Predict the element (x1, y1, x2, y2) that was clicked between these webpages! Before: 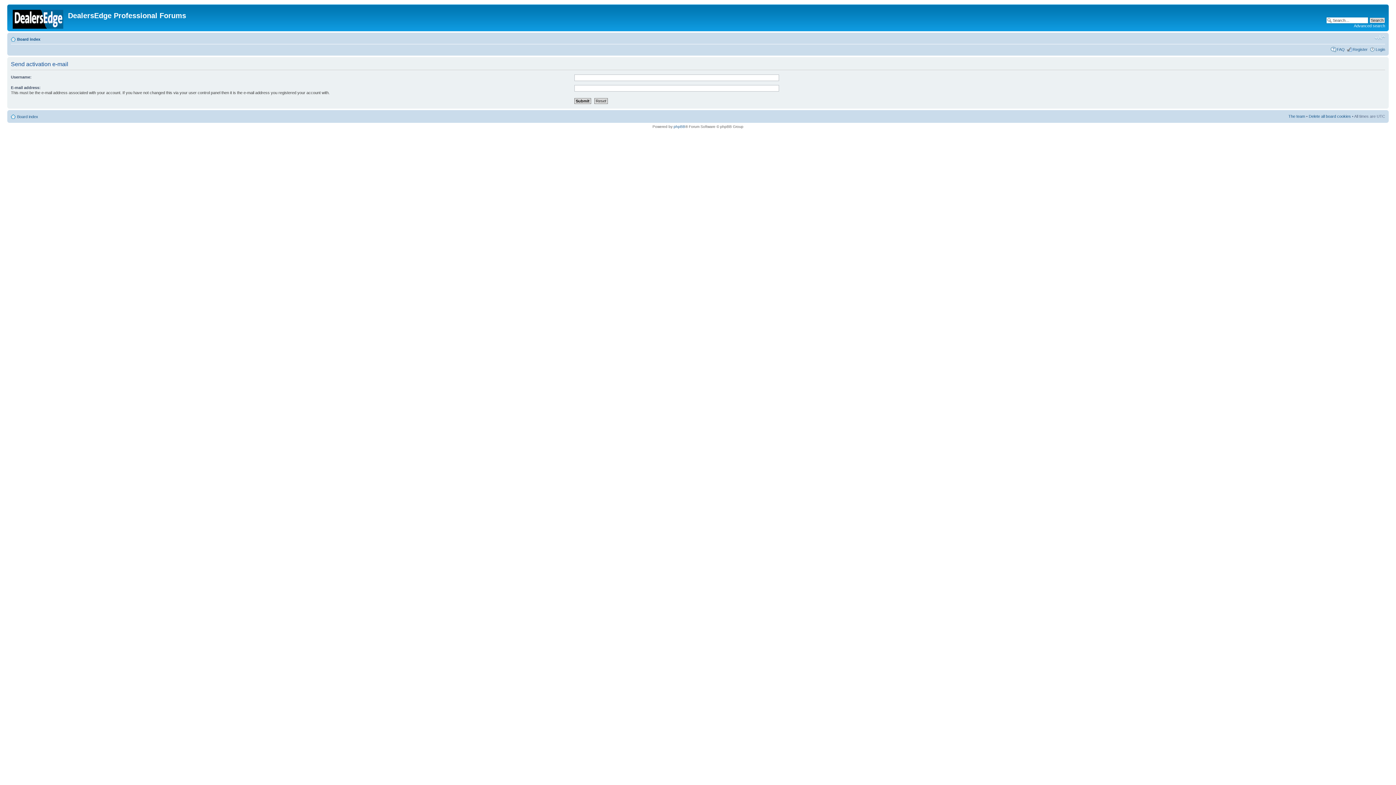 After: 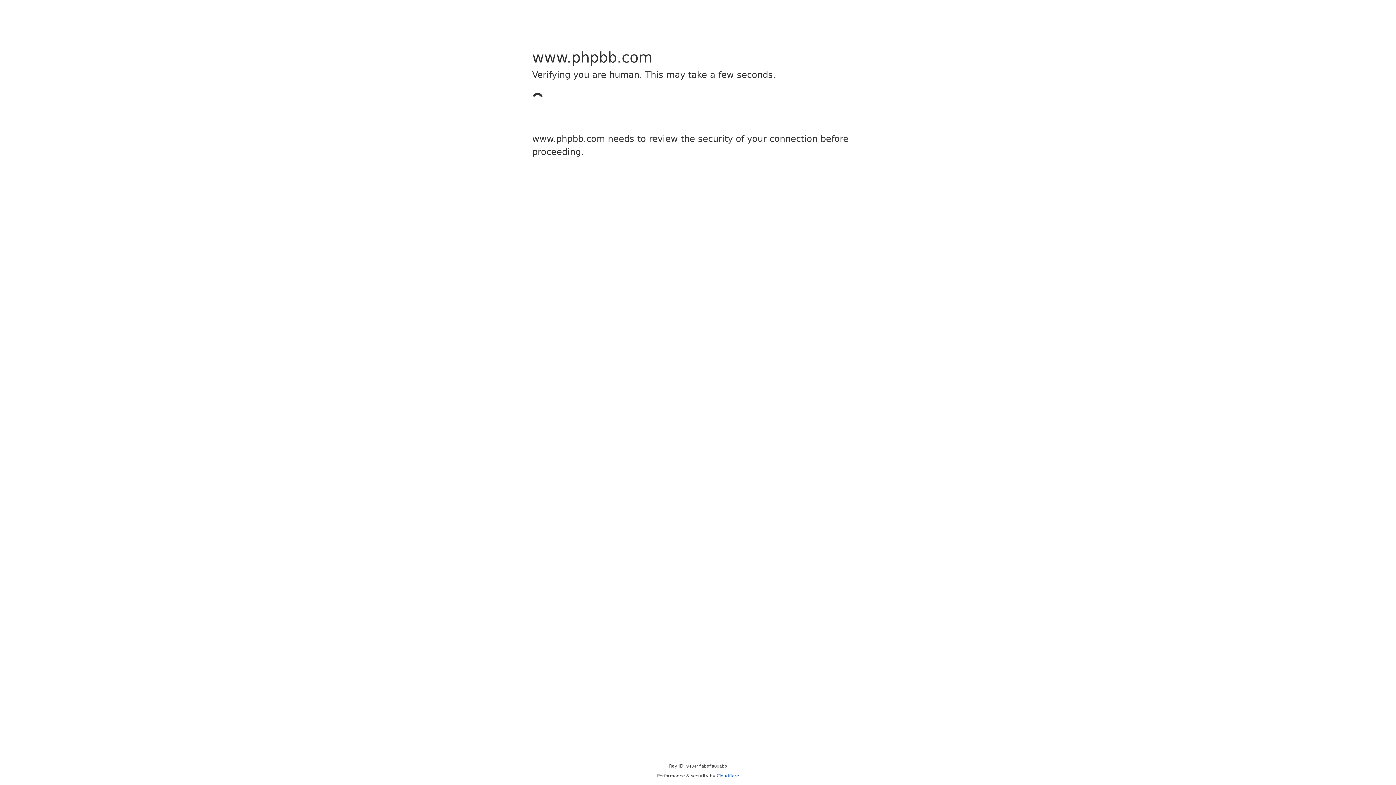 Action: bbox: (673, 124, 685, 128) label: phpBB